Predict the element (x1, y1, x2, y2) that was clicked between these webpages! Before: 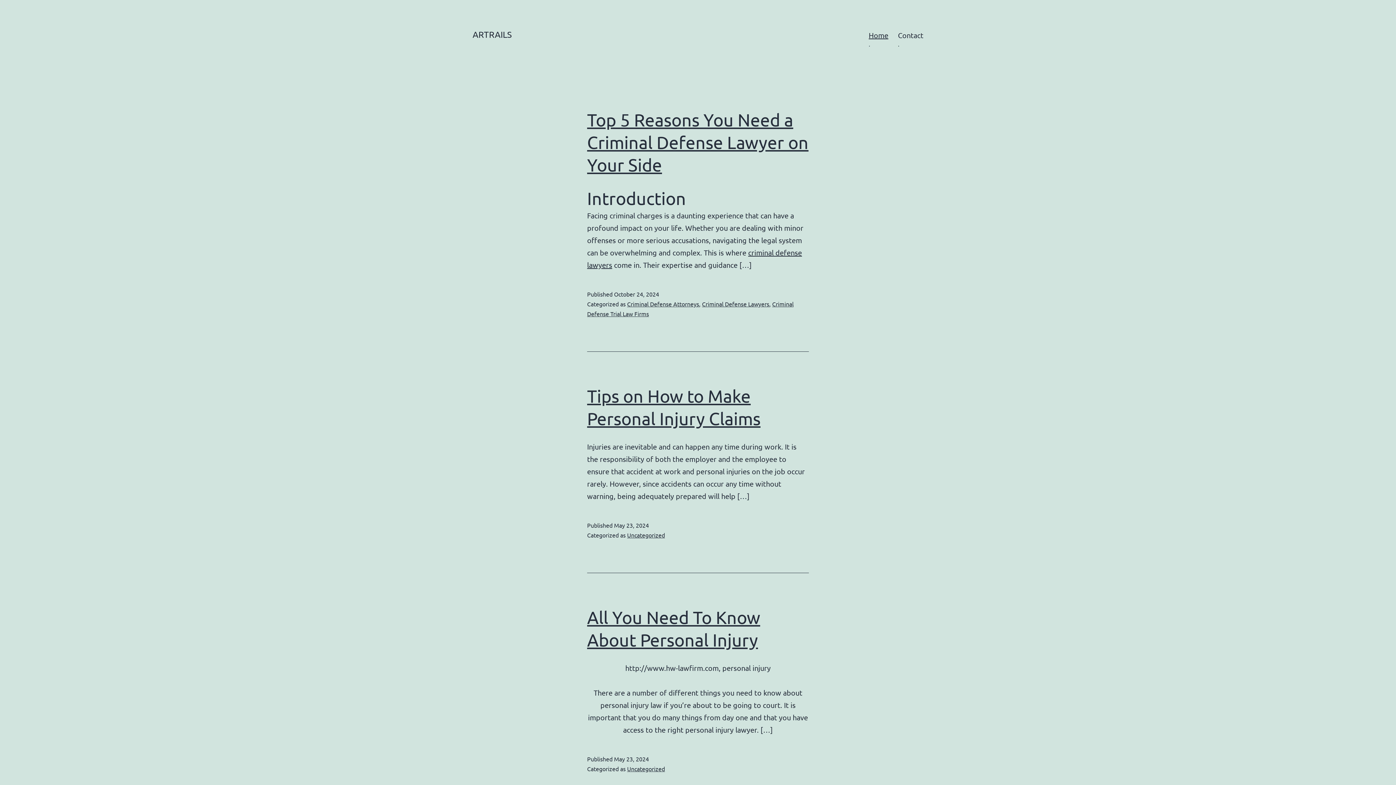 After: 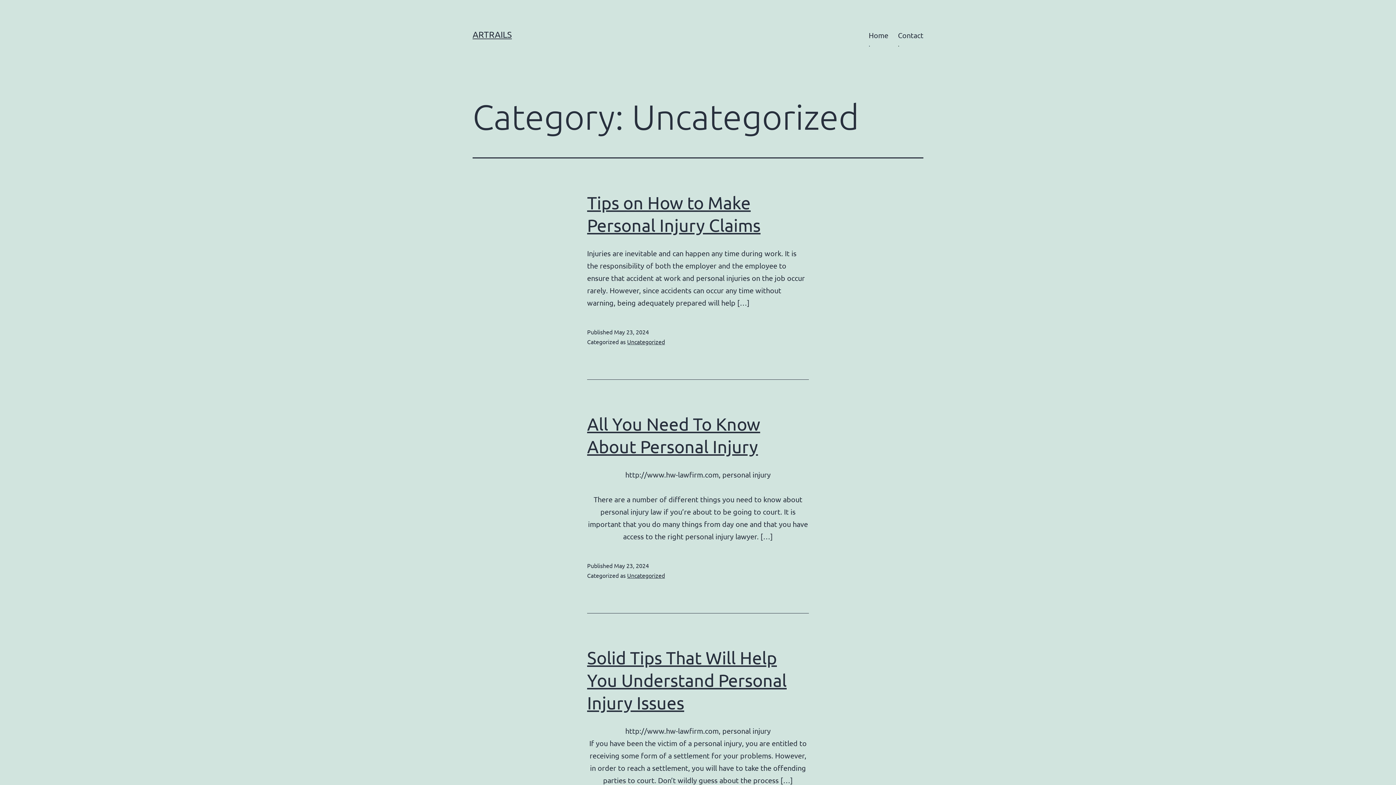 Action: bbox: (627, 765, 665, 772) label: Uncategorized